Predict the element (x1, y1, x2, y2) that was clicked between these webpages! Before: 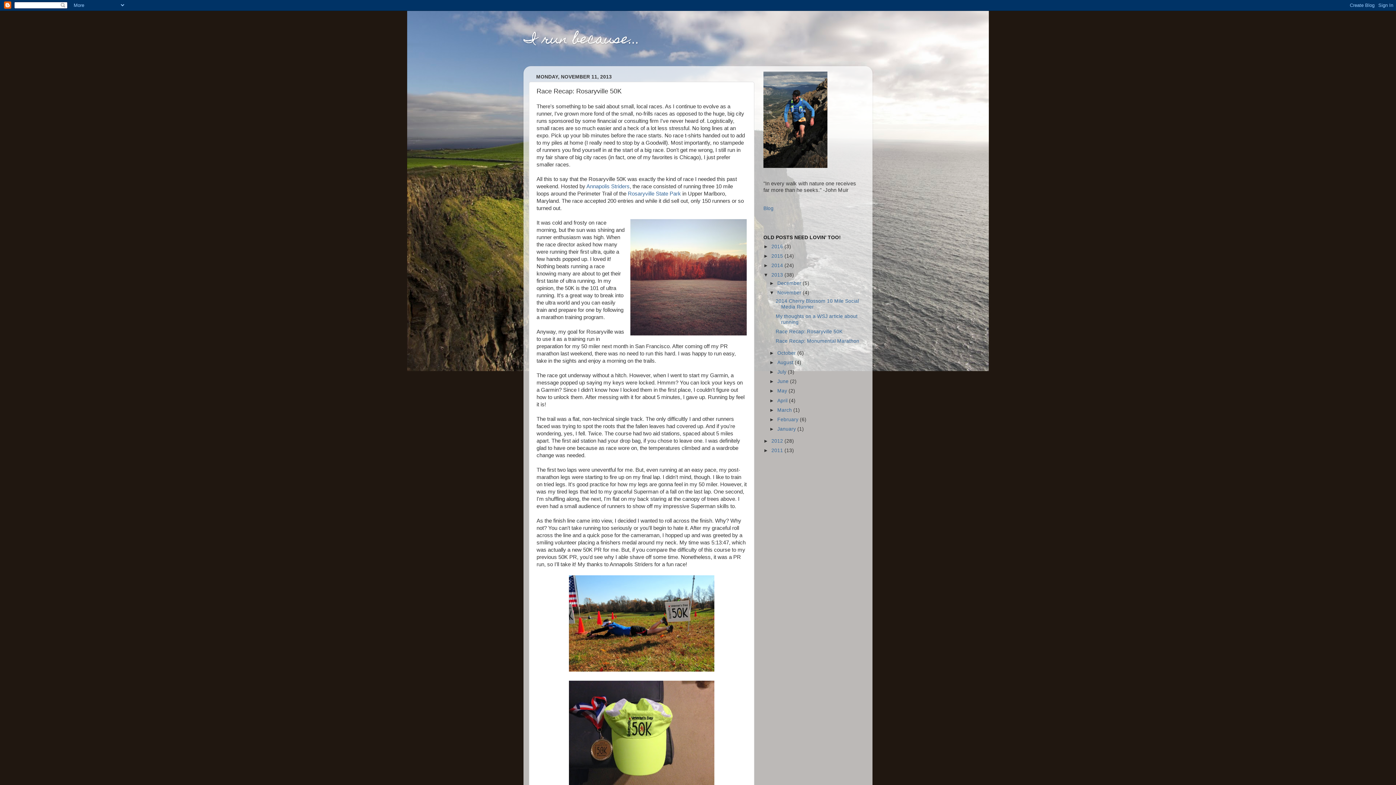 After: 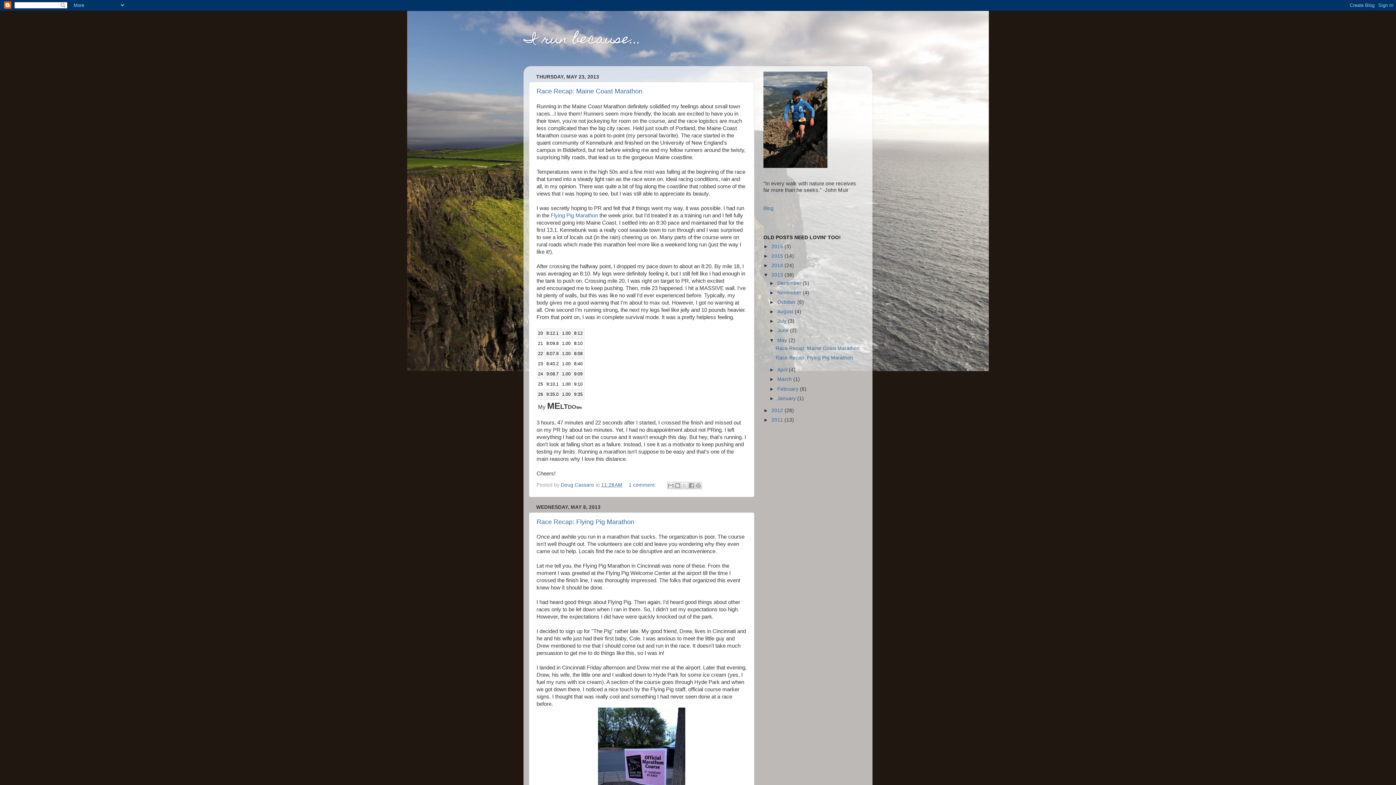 Action: bbox: (777, 388, 788, 393) label: May 